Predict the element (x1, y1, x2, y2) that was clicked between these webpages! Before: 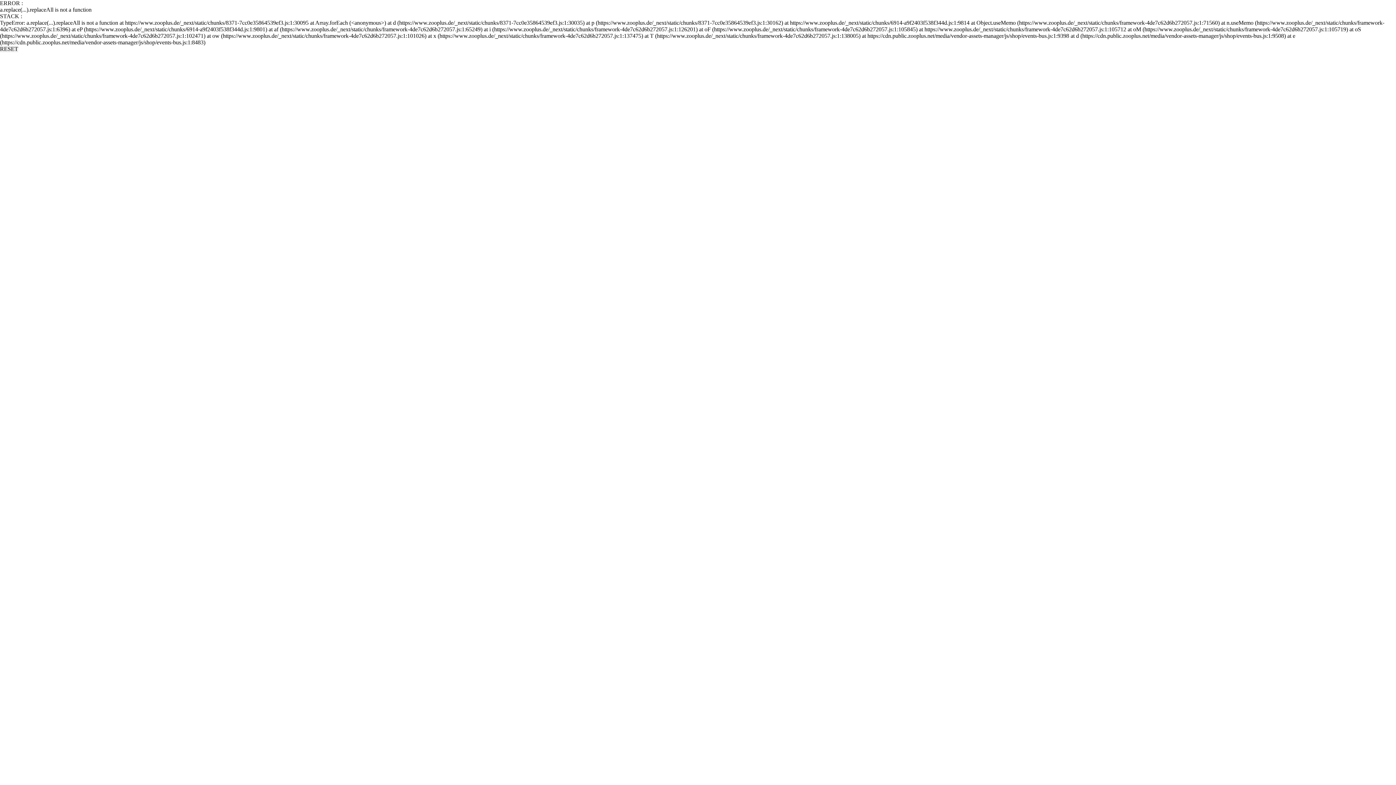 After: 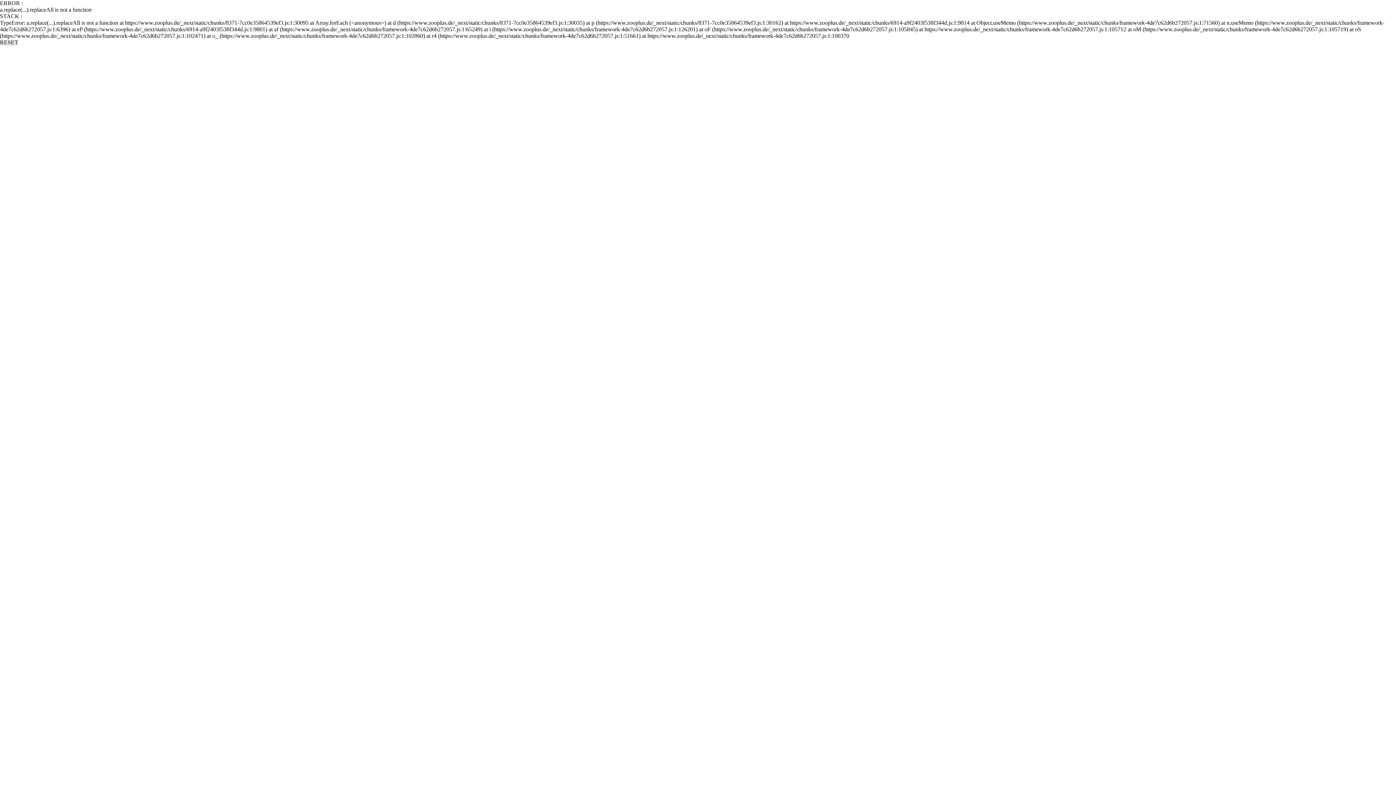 Action: bbox: (0, 45, 18, 52) label: RESET